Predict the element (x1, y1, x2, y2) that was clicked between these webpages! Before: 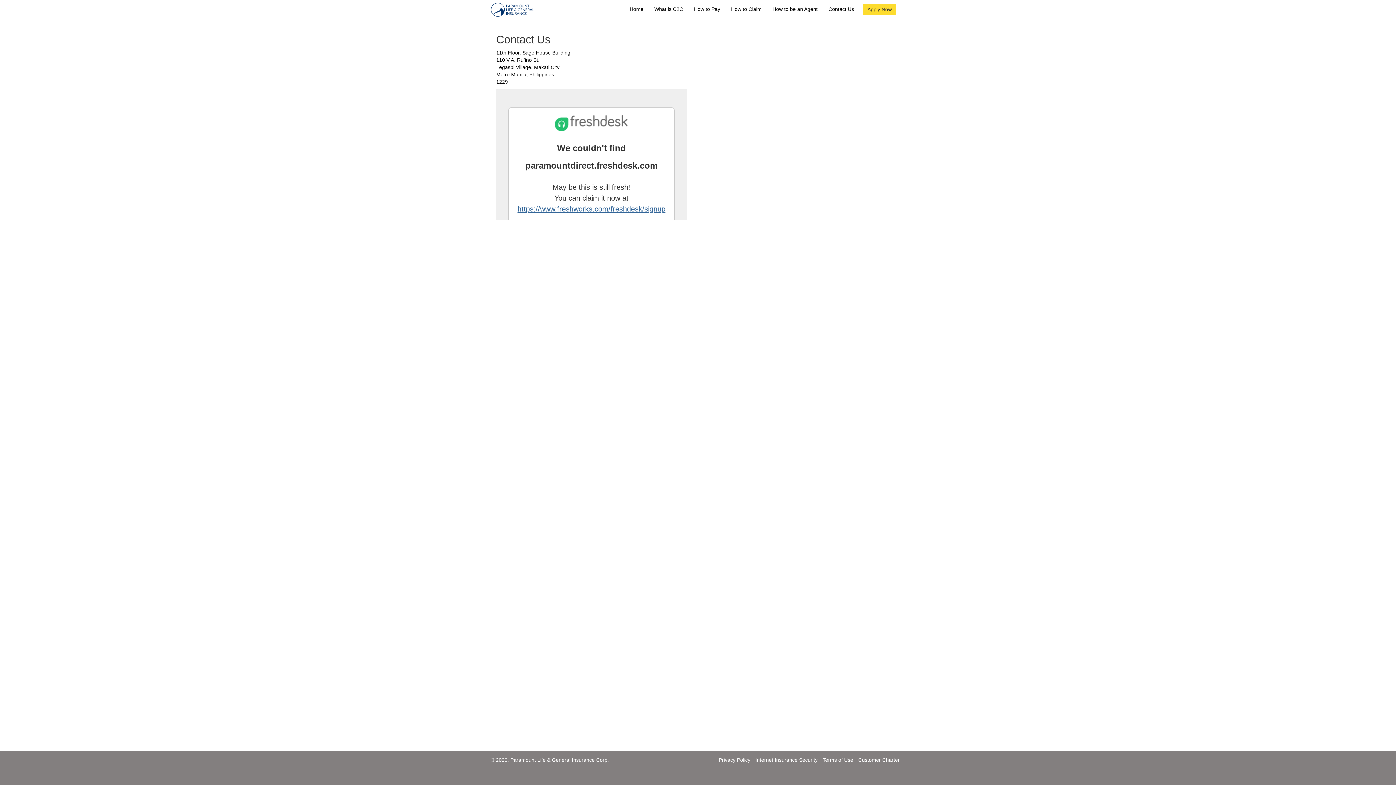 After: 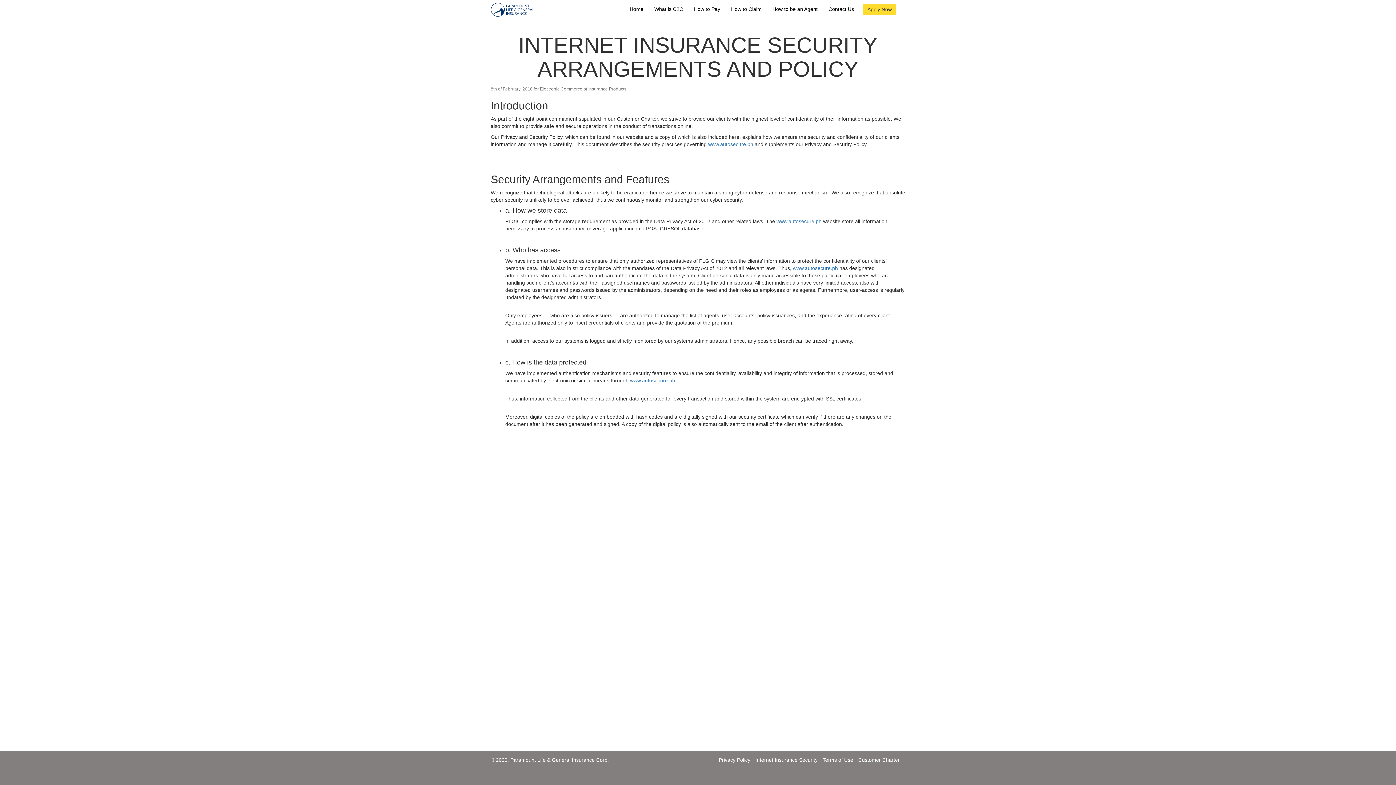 Action: bbox: (755, 757, 817, 763) label: Internet Insurance Security